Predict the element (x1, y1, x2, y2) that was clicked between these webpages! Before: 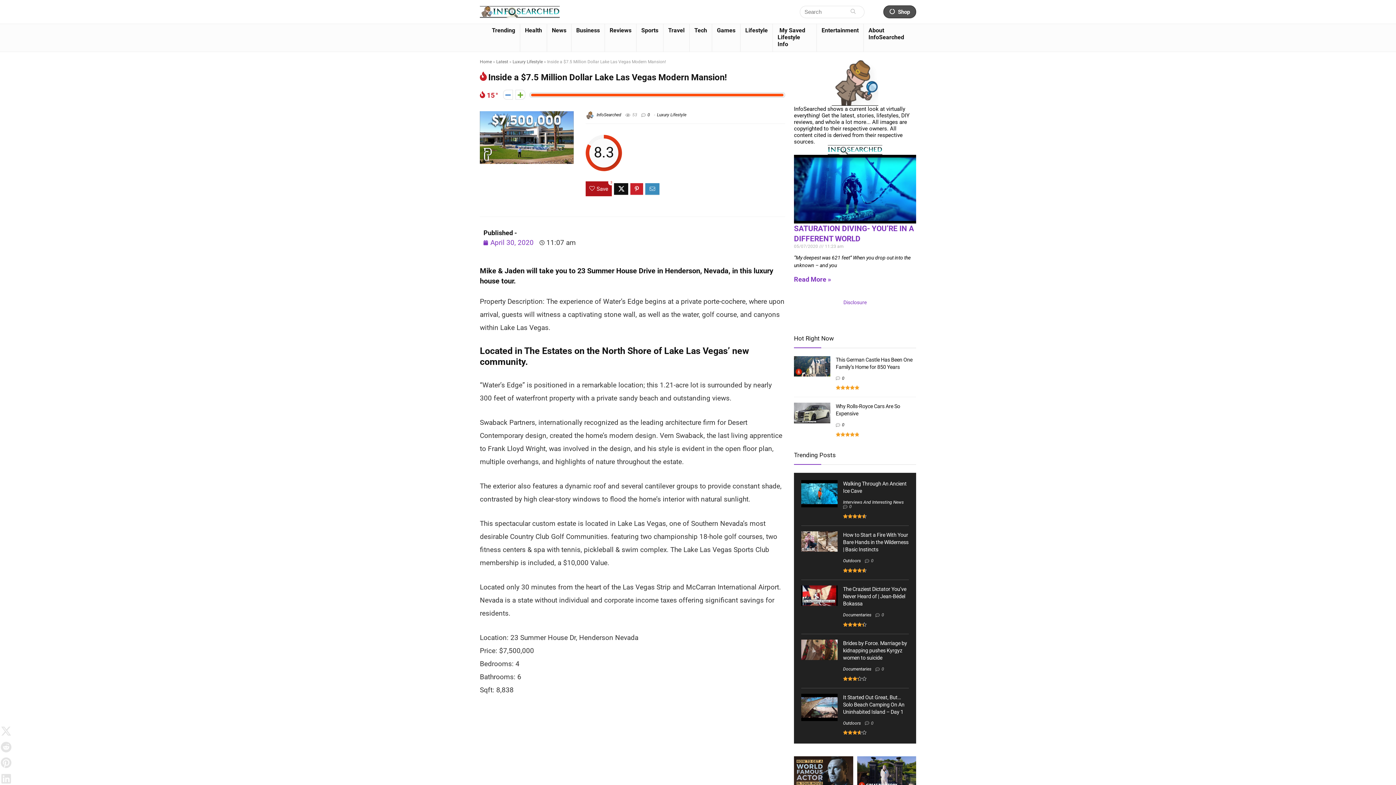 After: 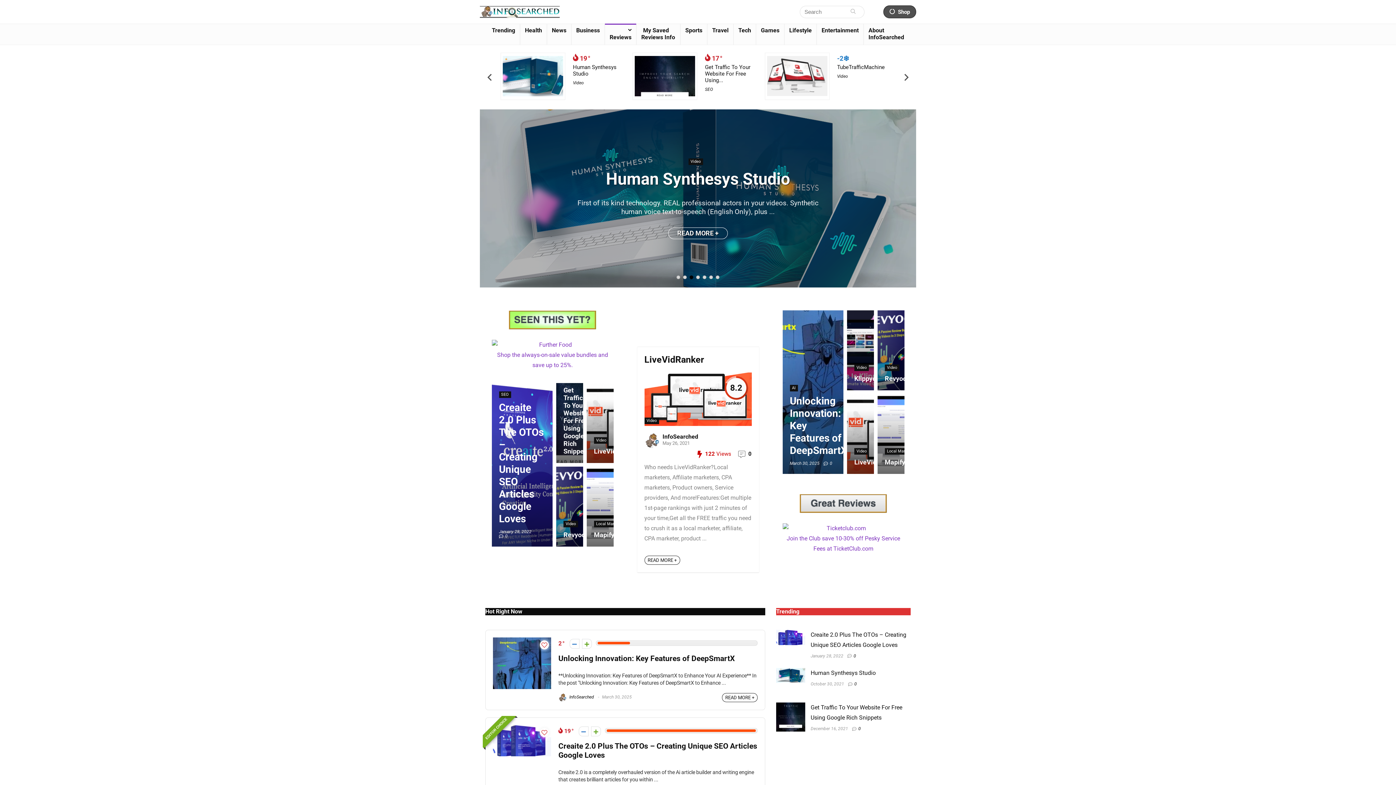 Action: bbox: (605, 24, 636, 37) label: Reviews